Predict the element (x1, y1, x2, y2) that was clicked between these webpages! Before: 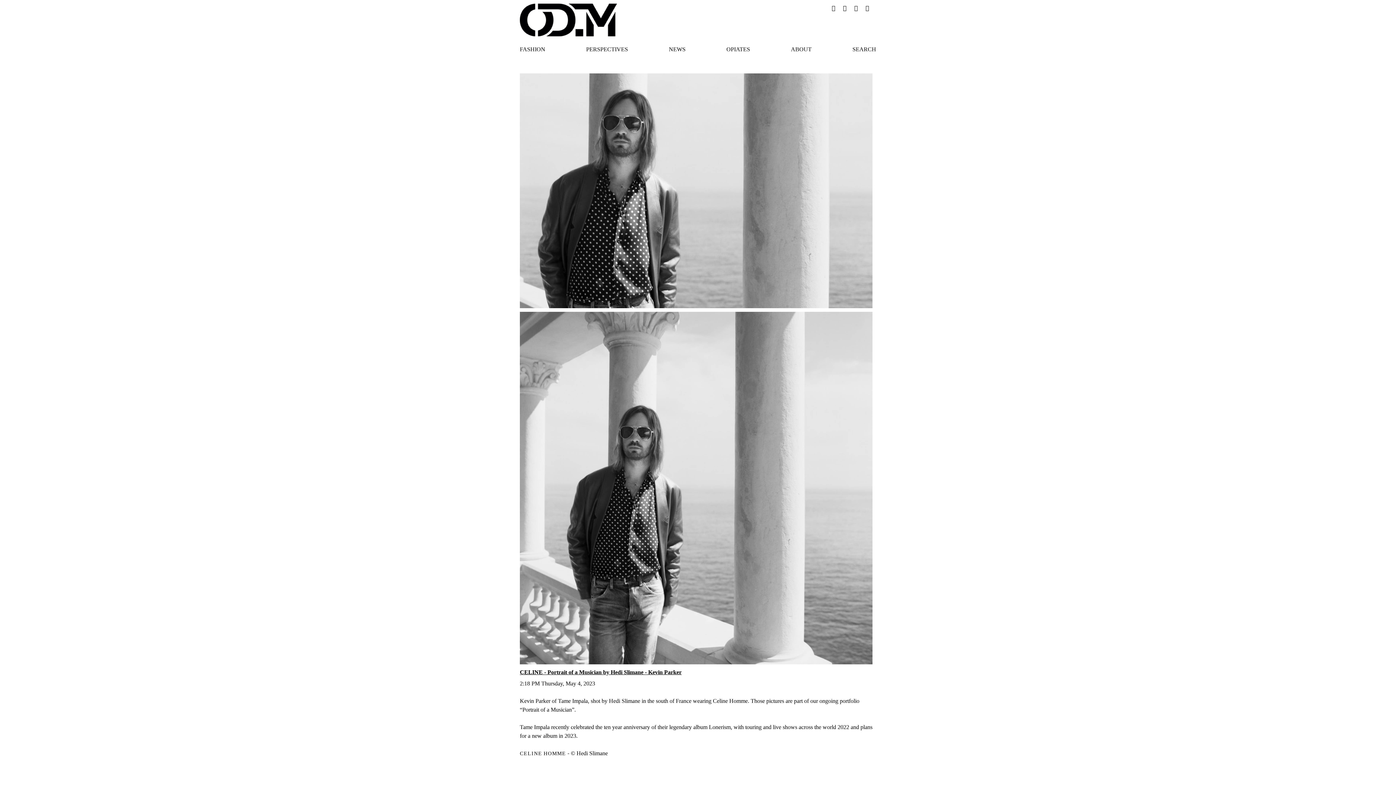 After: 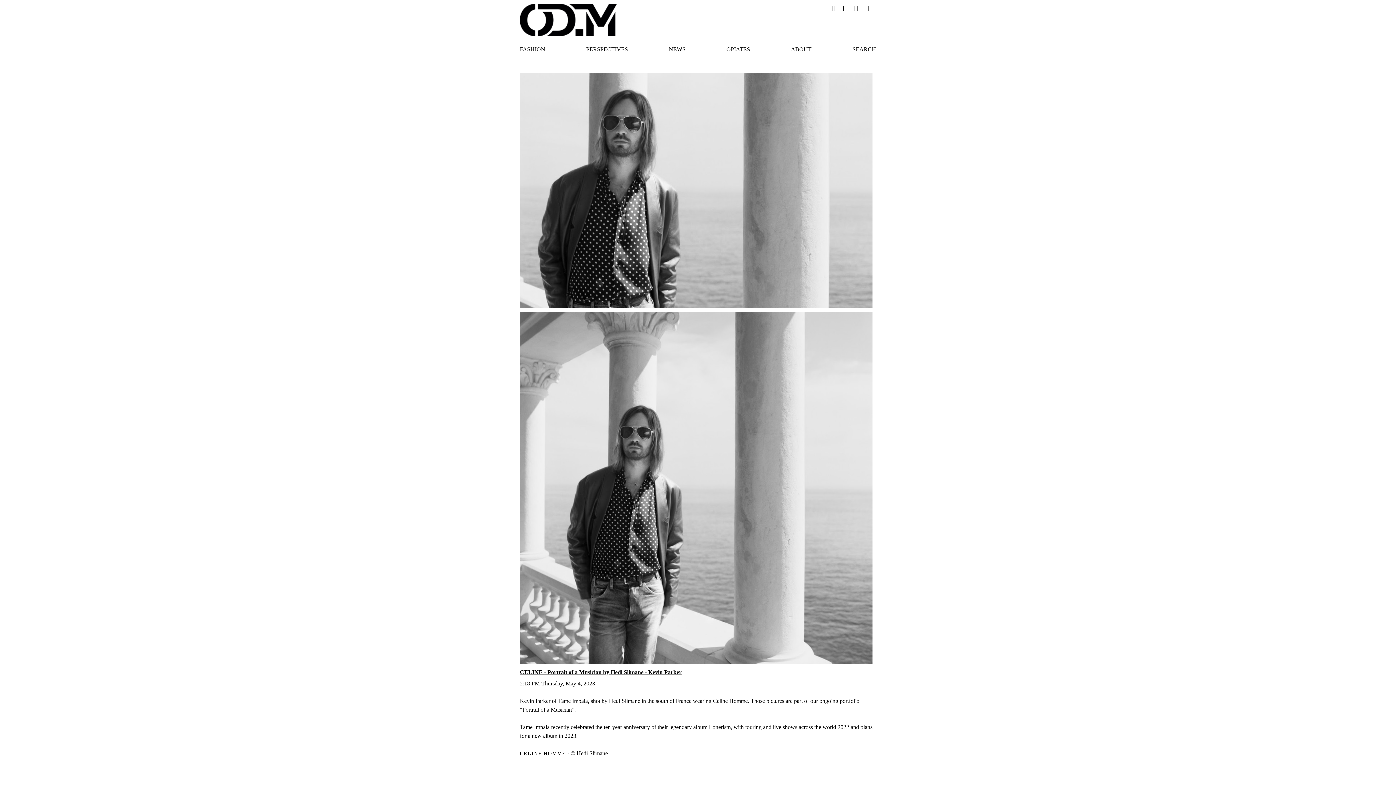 Action: label:   bbox: (853, 5, 859, 11)